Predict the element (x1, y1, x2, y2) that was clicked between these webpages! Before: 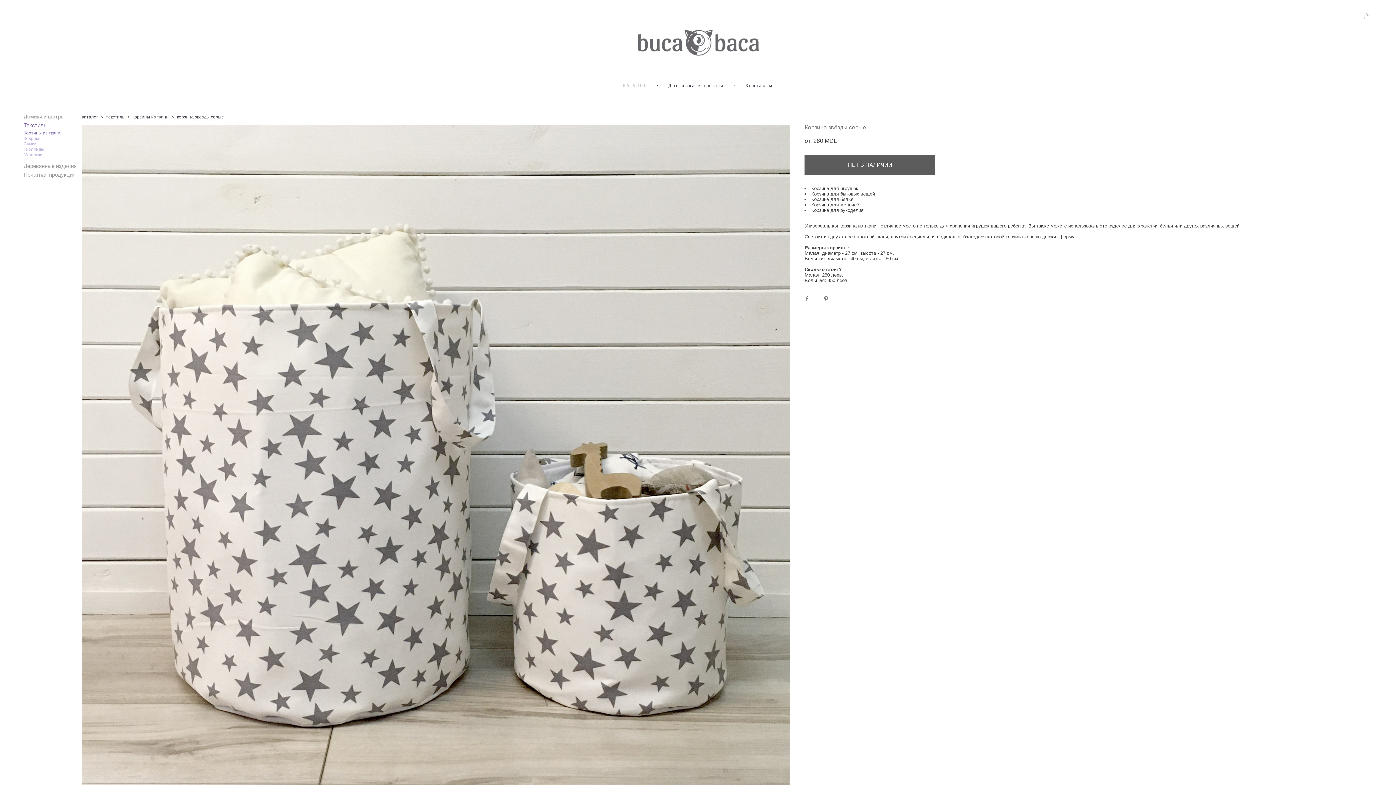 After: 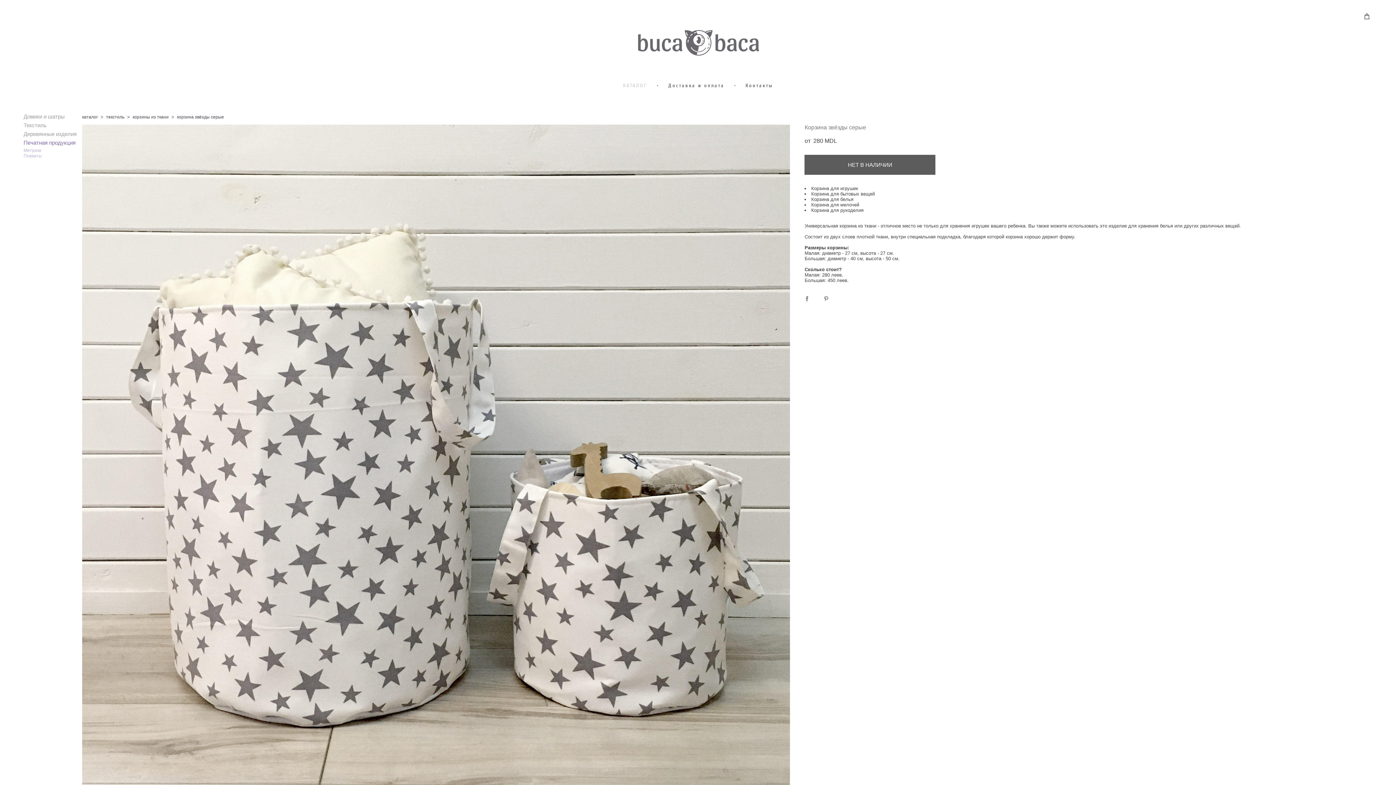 Action: bbox: (23, 171, 75, 177) label: Печатная продукция